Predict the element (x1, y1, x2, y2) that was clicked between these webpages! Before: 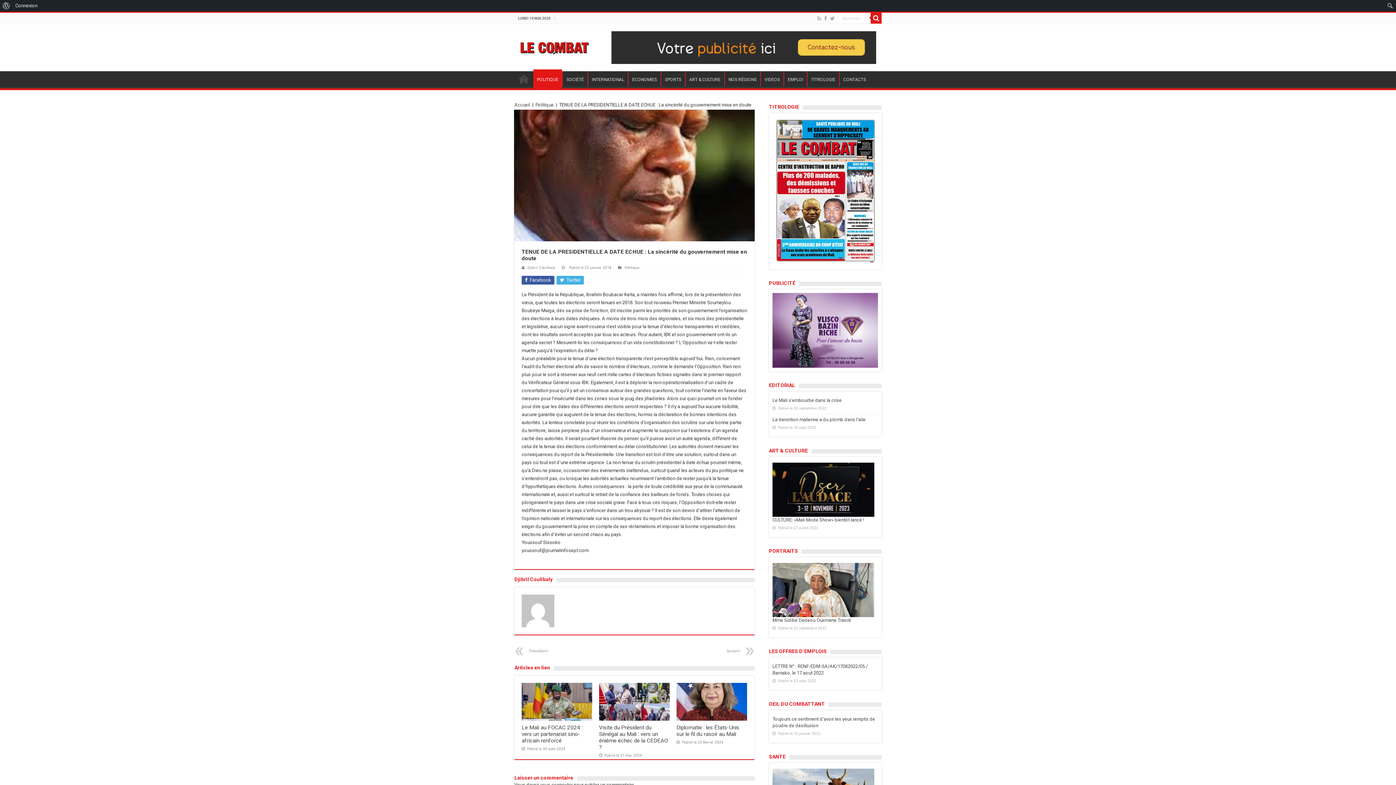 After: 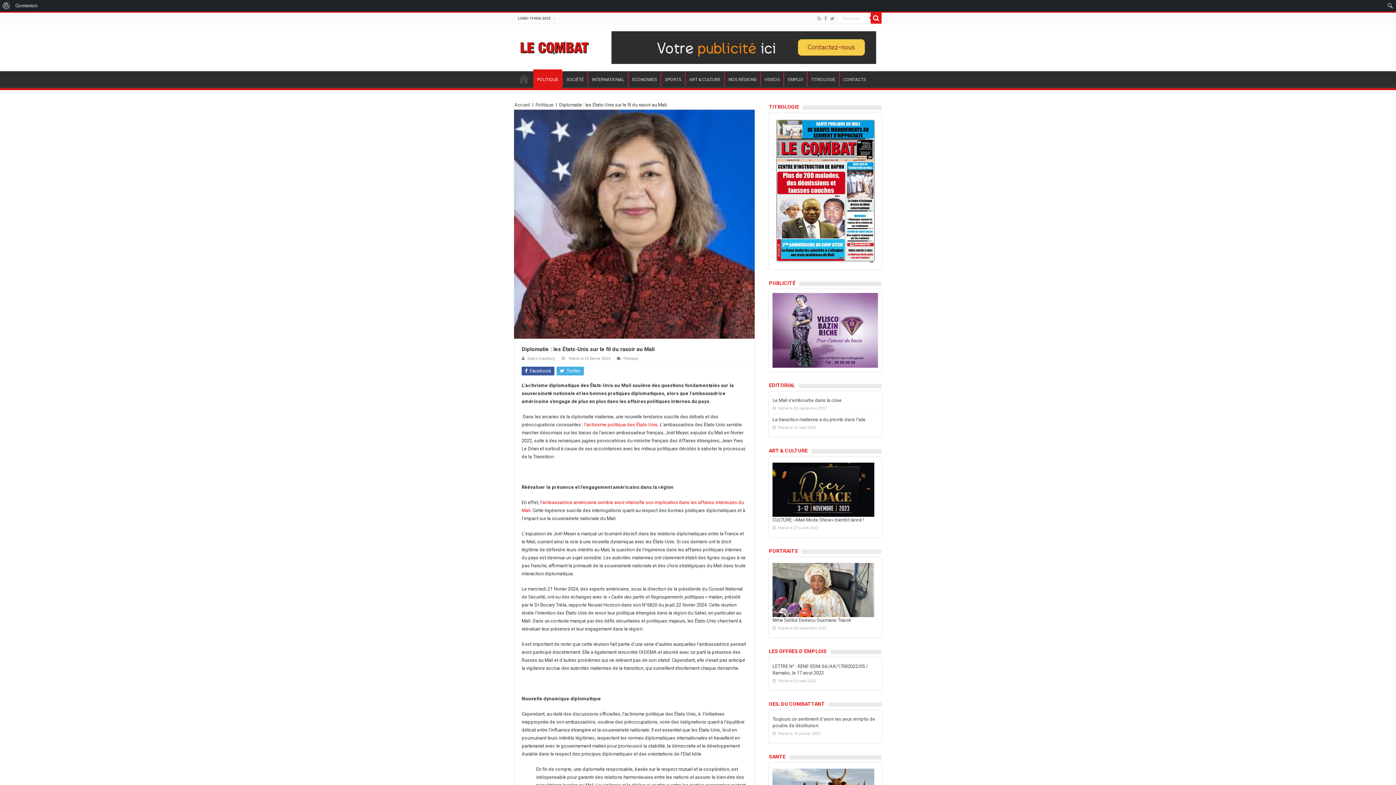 Action: label:   bbox: (676, 683, 747, 720)